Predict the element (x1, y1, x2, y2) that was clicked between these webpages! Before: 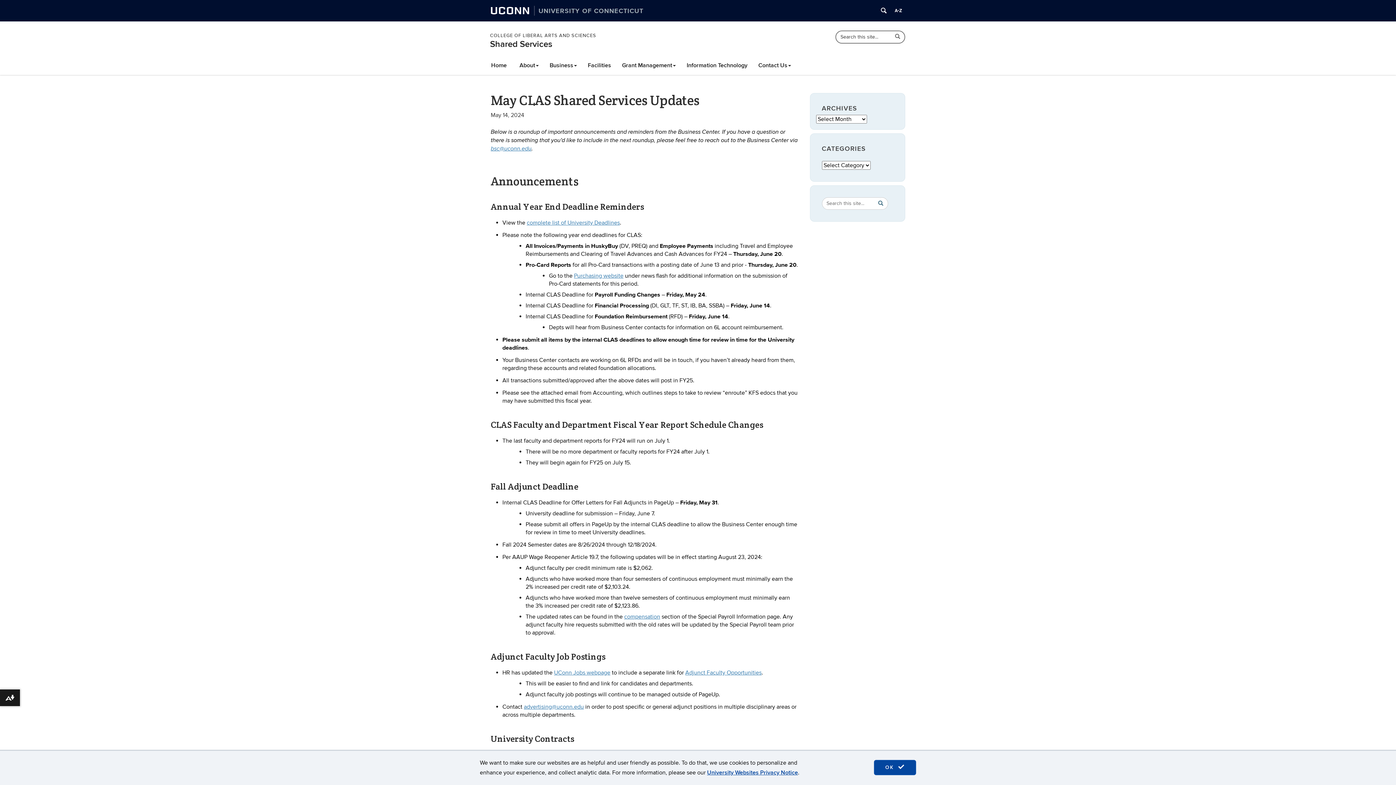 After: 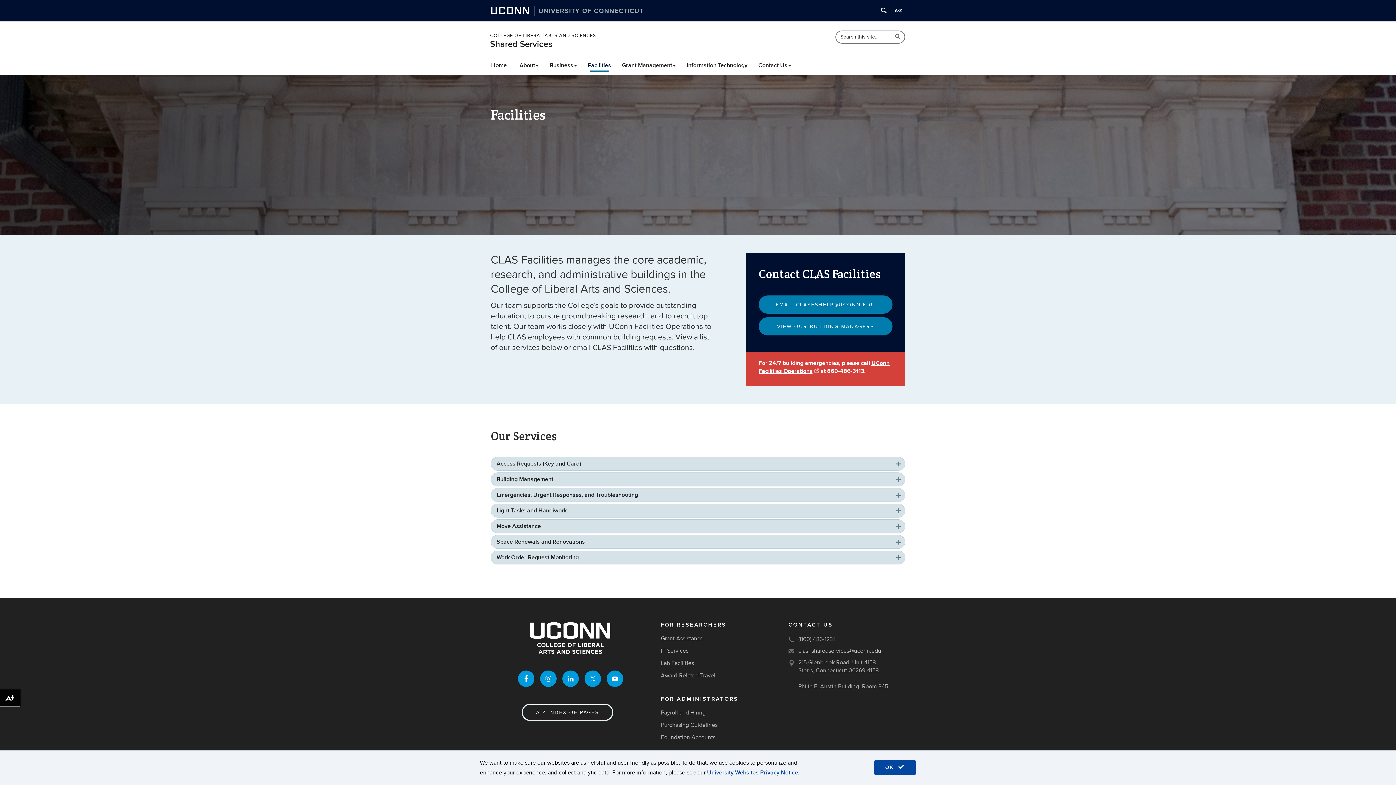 Action: label: Facilities bbox: (582, 56, 616, 74)